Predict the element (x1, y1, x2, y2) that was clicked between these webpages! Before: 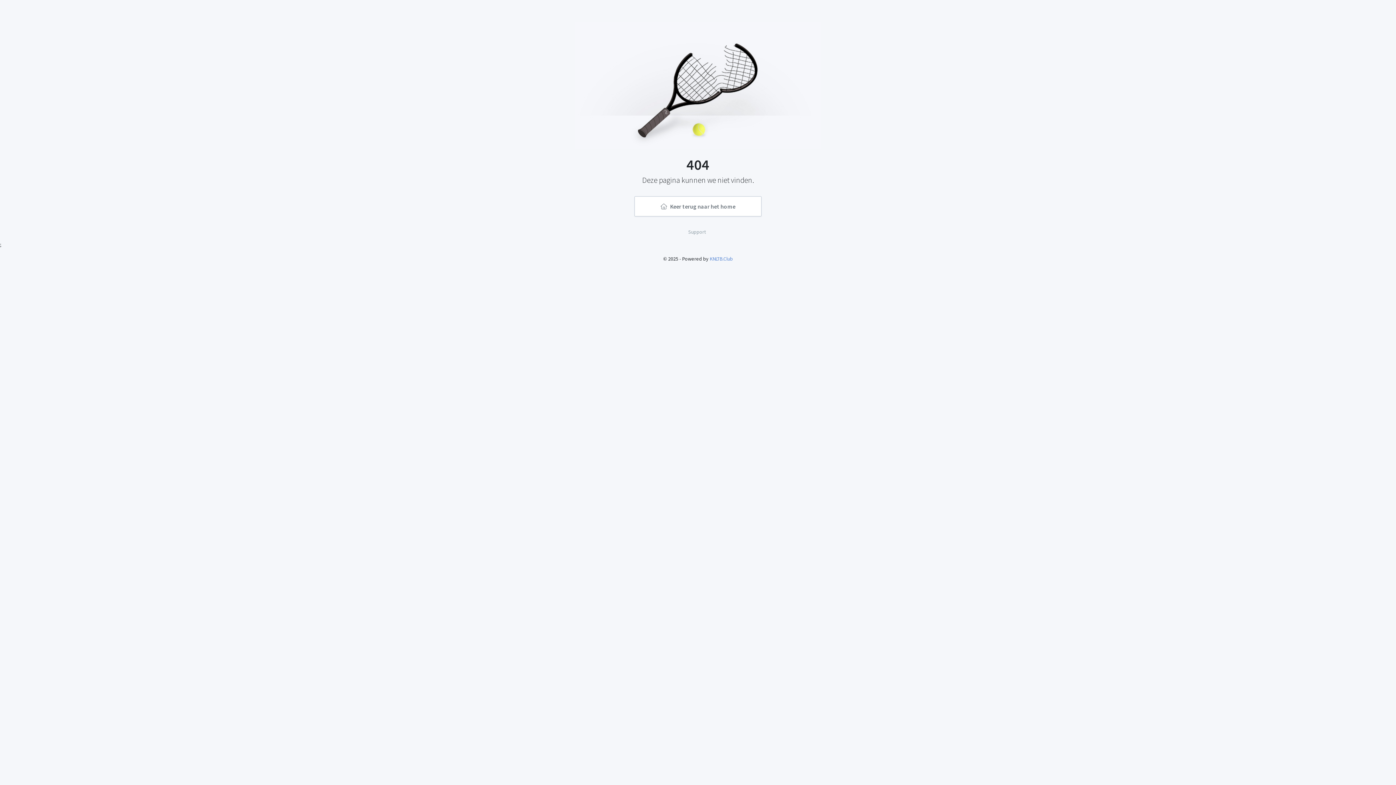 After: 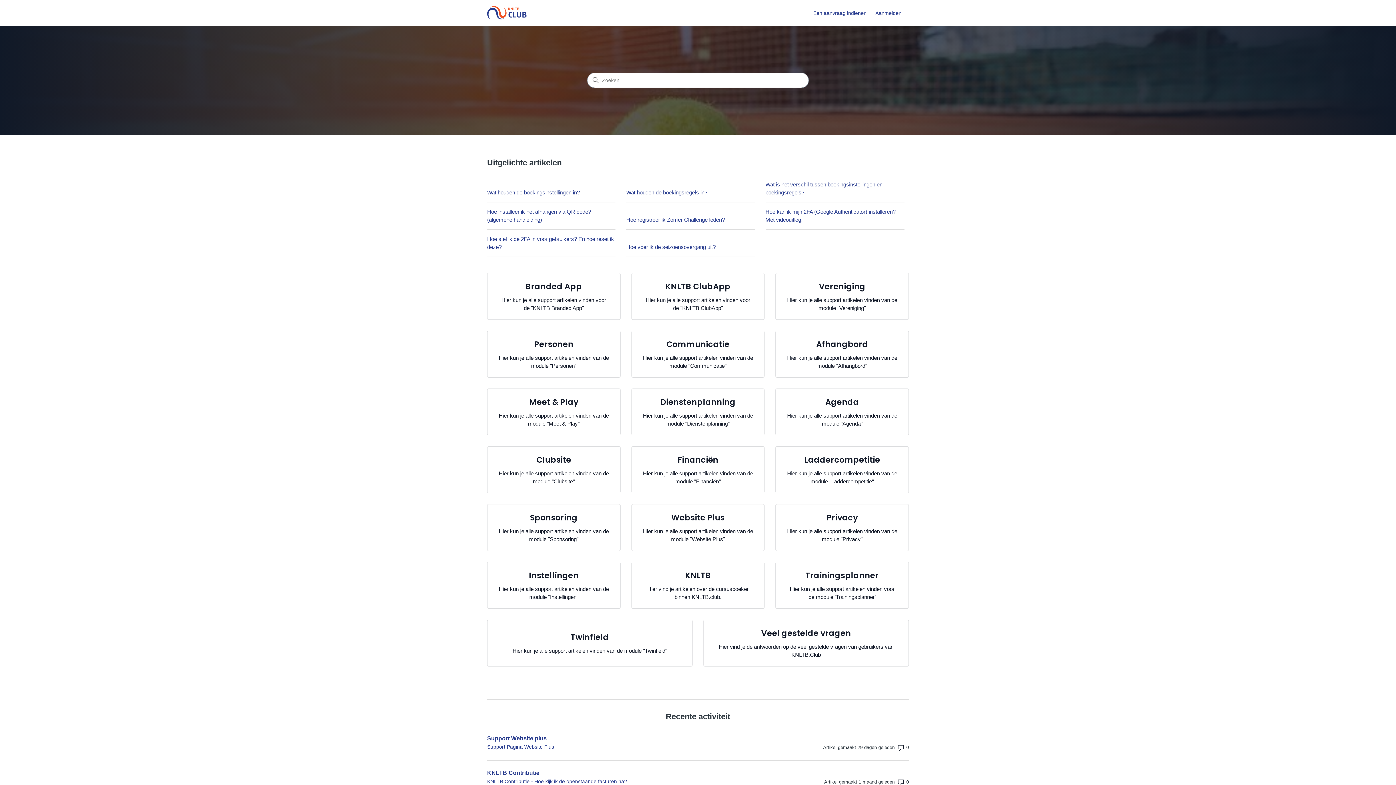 Action: label: Support bbox: (688, 228, 706, 235)